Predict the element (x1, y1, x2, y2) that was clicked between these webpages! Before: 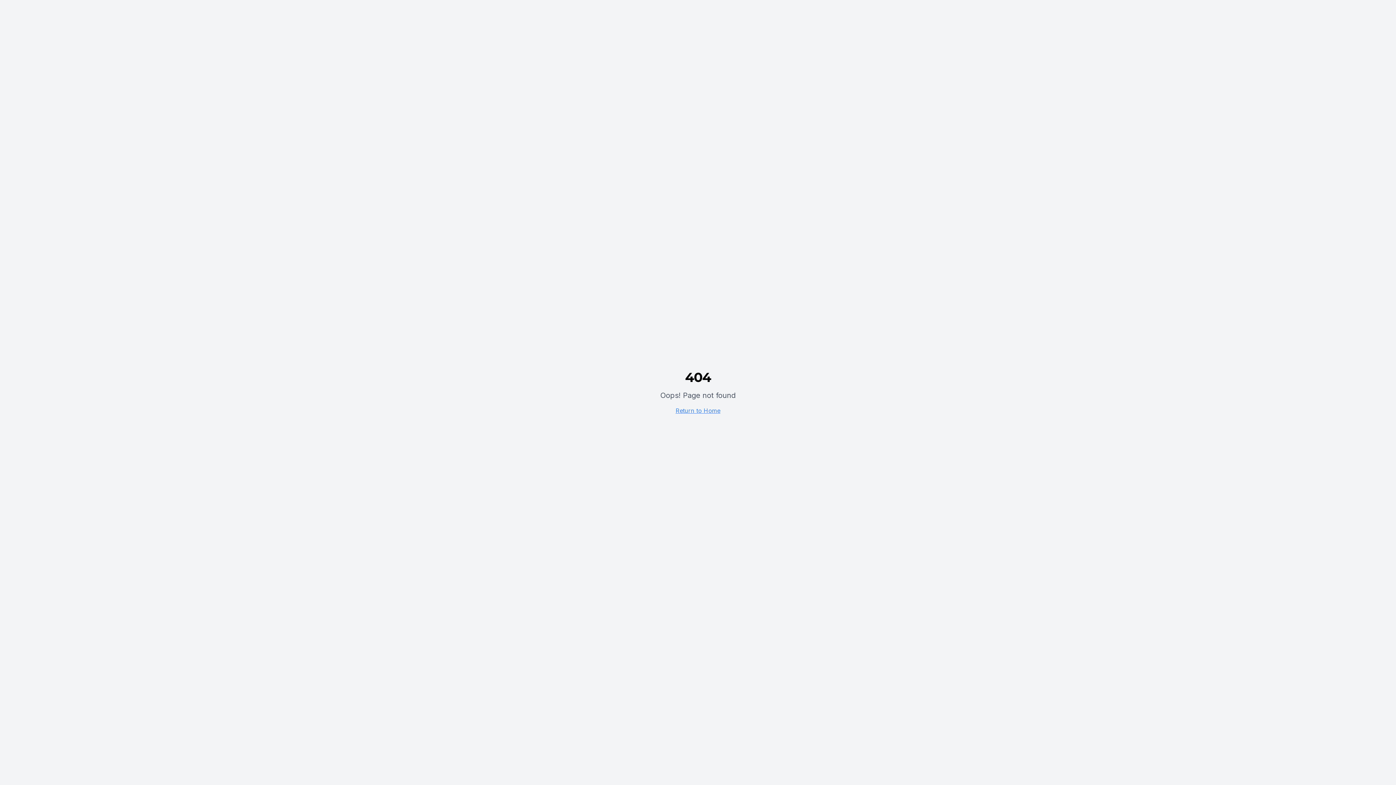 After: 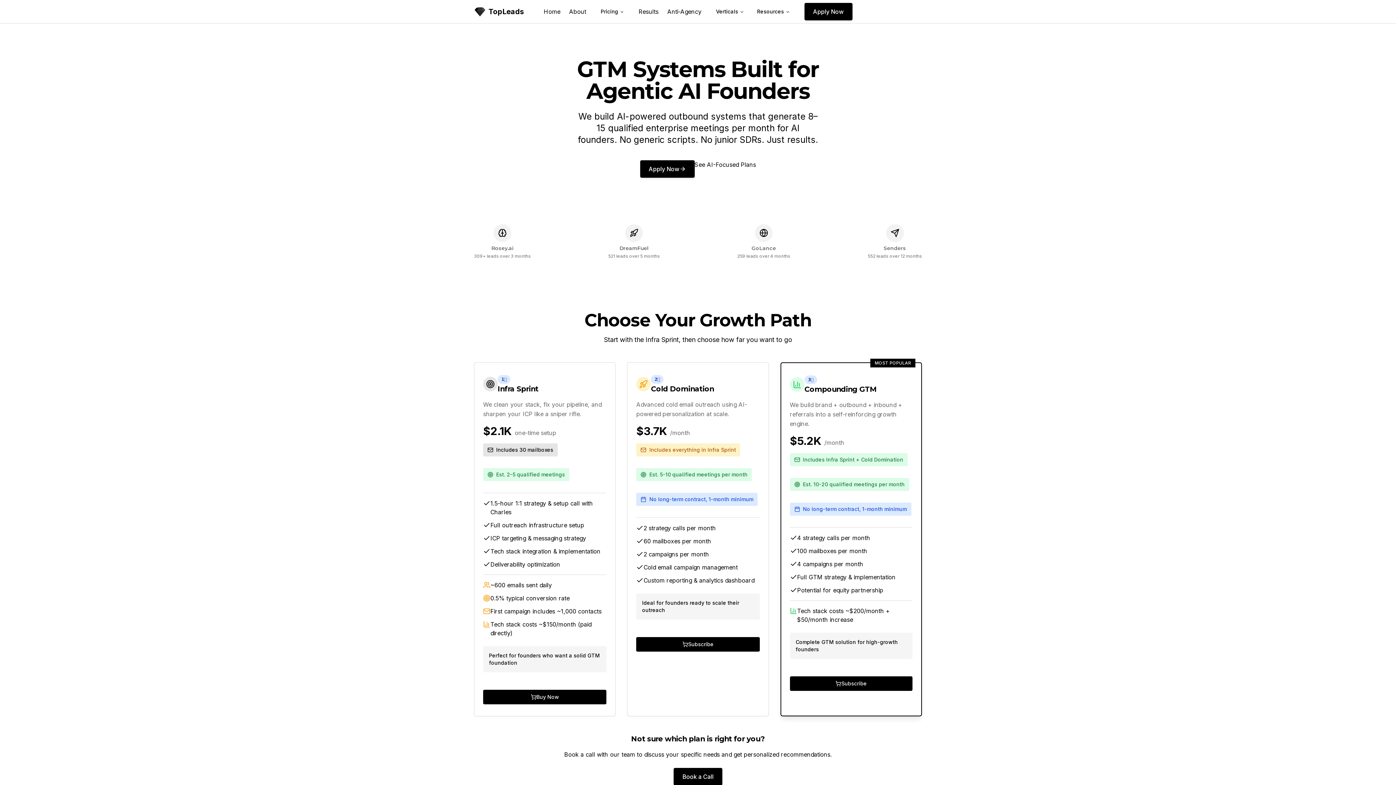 Action: bbox: (675, 407, 720, 414) label: Return to Home